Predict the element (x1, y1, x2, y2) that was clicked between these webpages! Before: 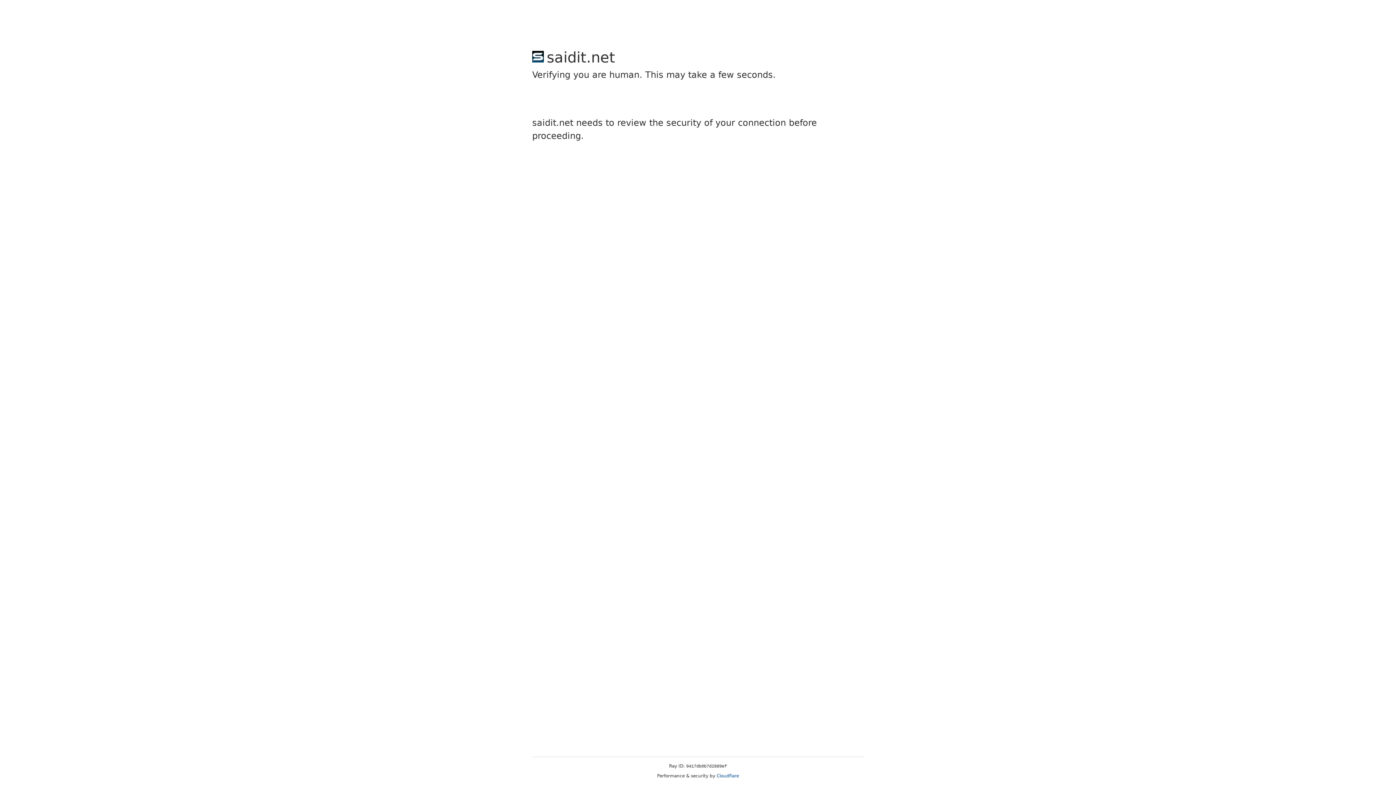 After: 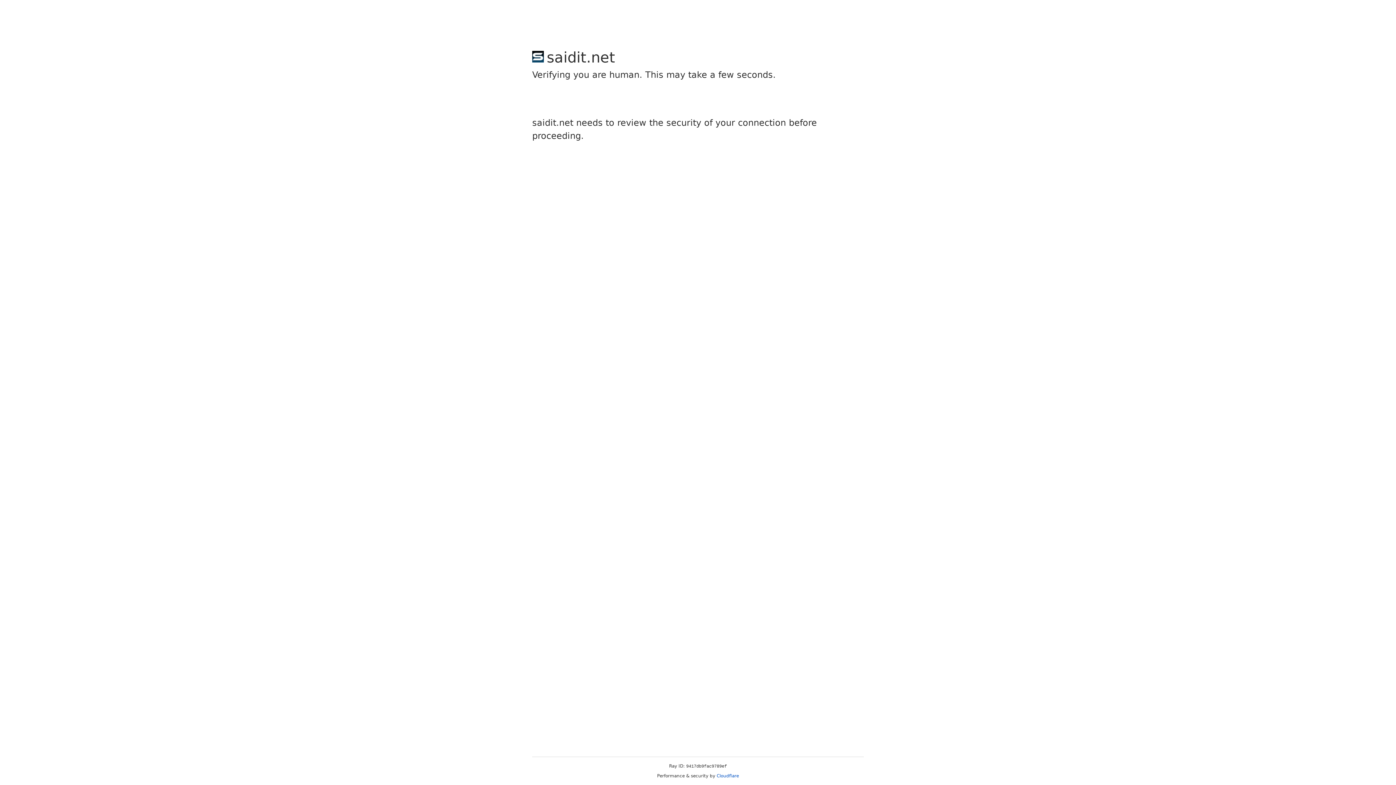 Action: label: Cloudflare bbox: (716, 773, 739, 778)